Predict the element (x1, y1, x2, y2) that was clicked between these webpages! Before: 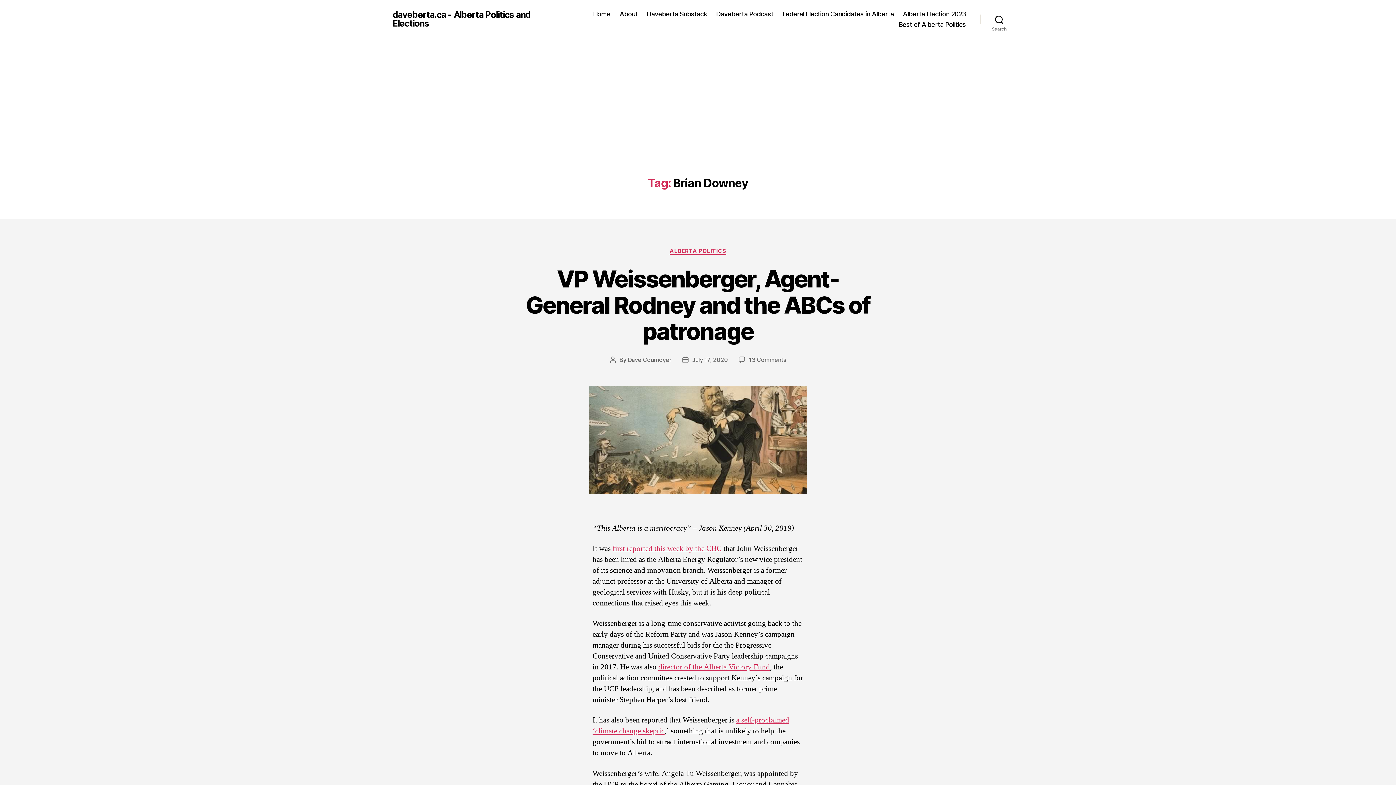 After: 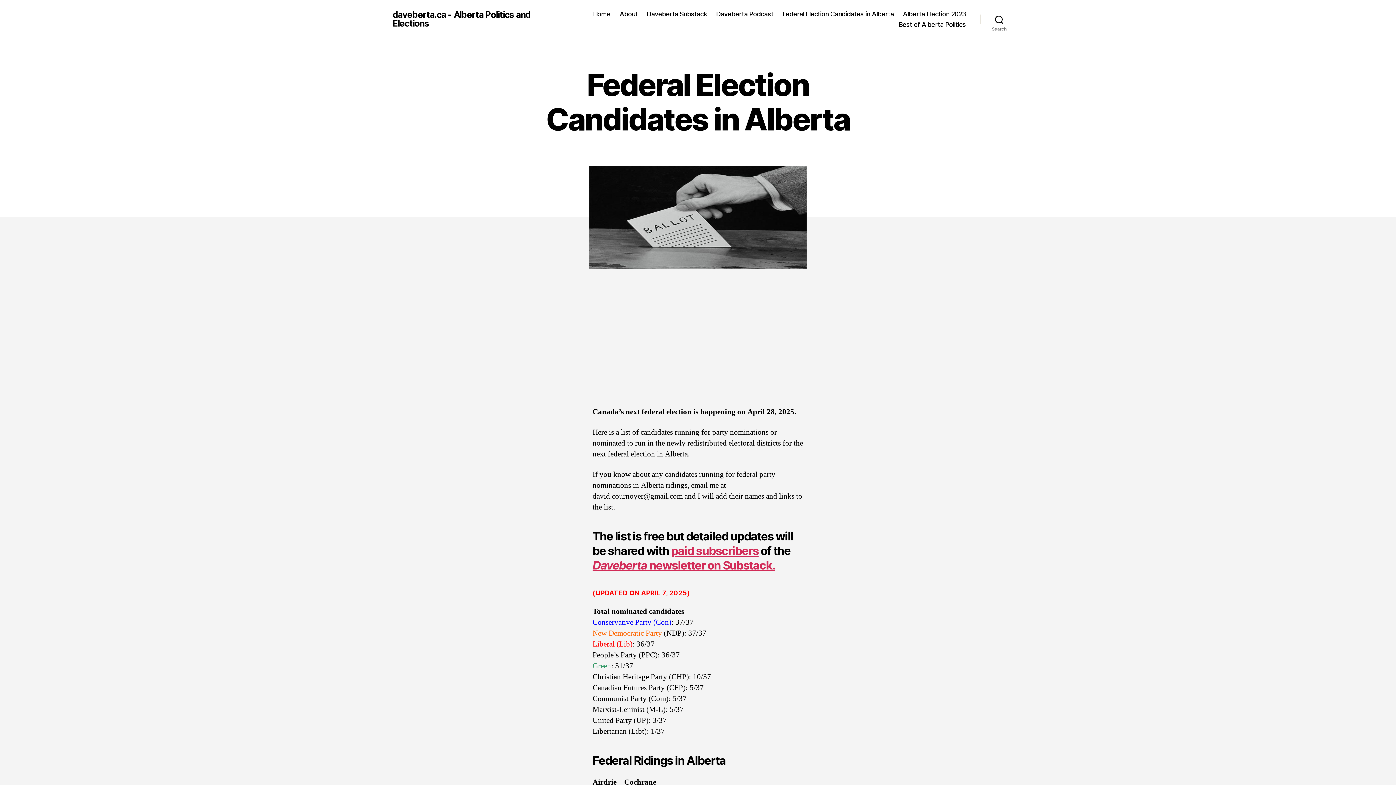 Action: label: Federal Election Candidates in Alberta bbox: (782, 10, 893, 17)